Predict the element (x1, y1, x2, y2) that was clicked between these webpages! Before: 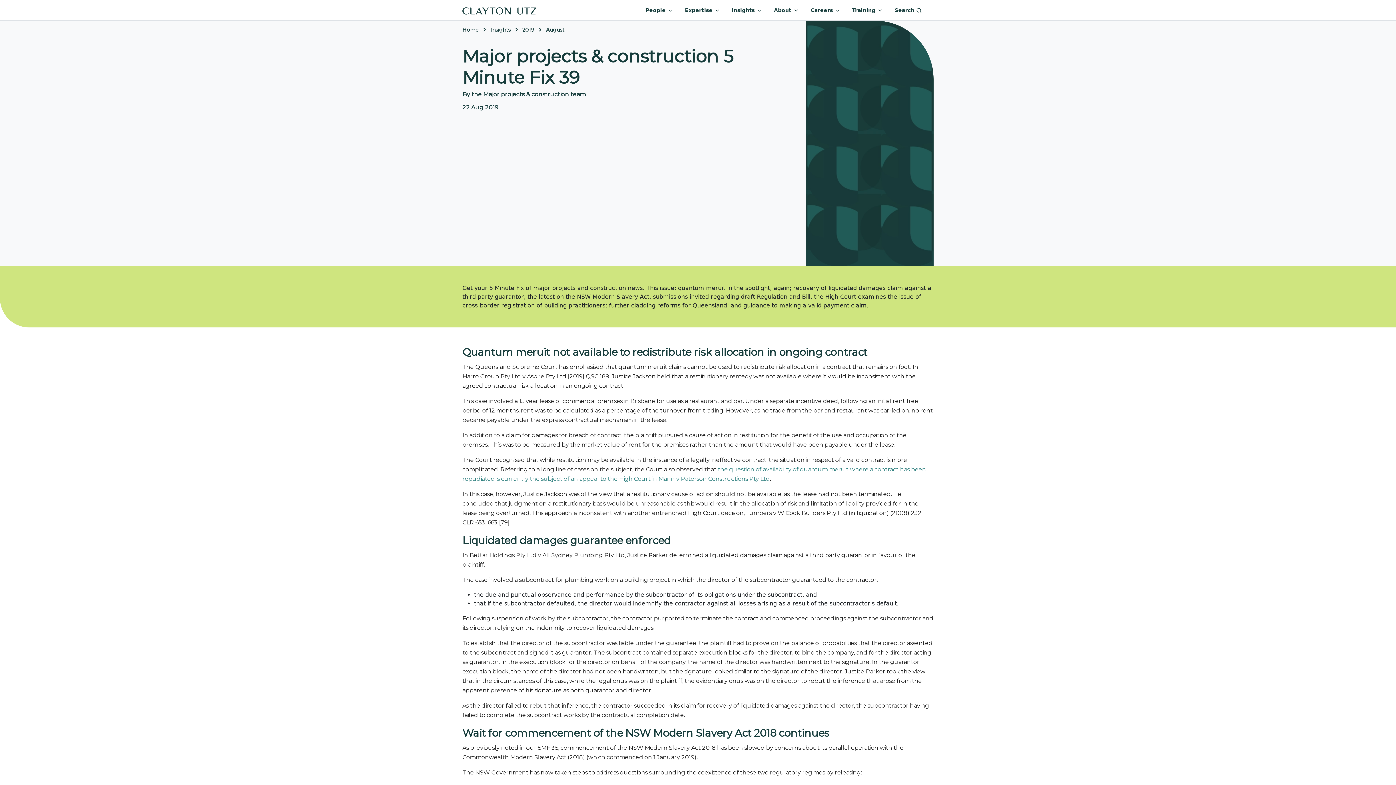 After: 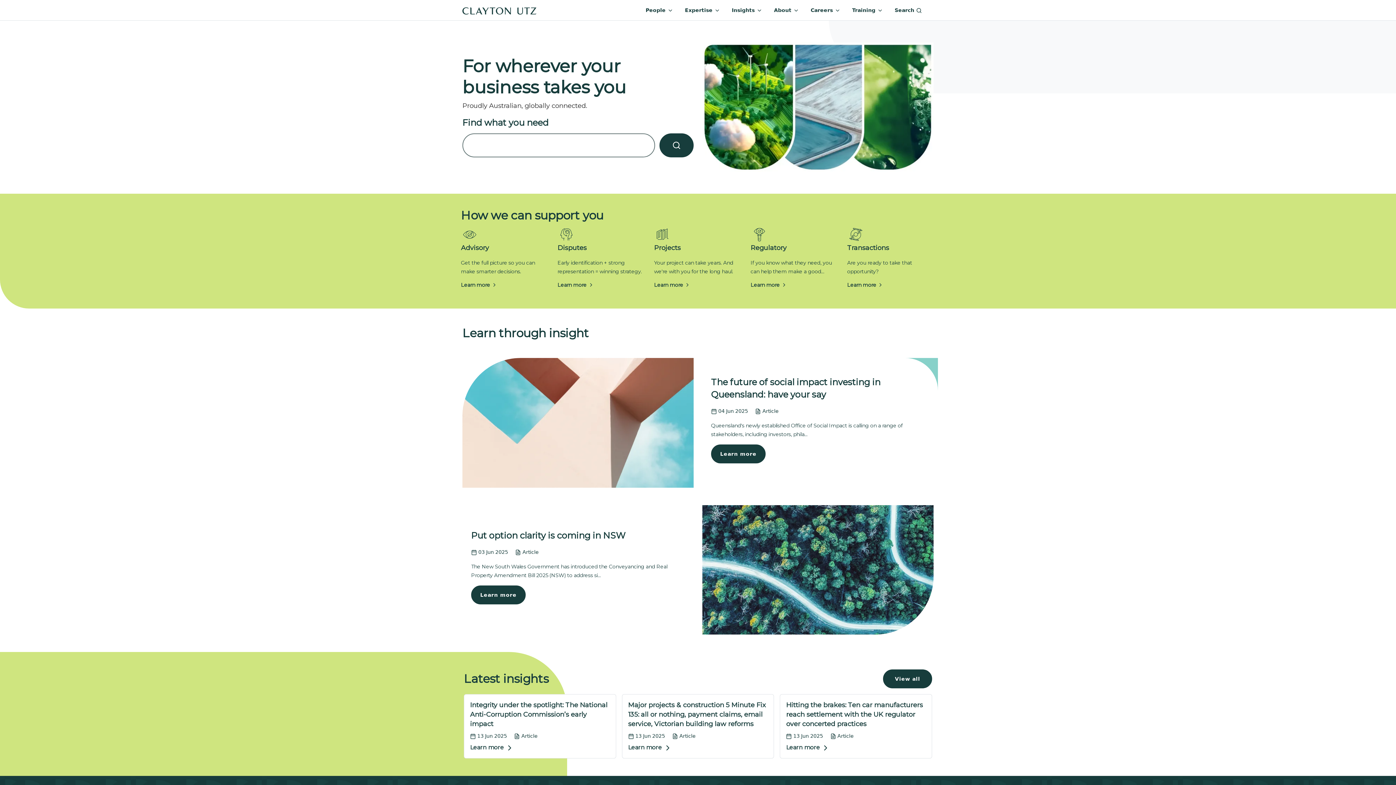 Action: bbox: (462, 2, 536, 17) label: Home